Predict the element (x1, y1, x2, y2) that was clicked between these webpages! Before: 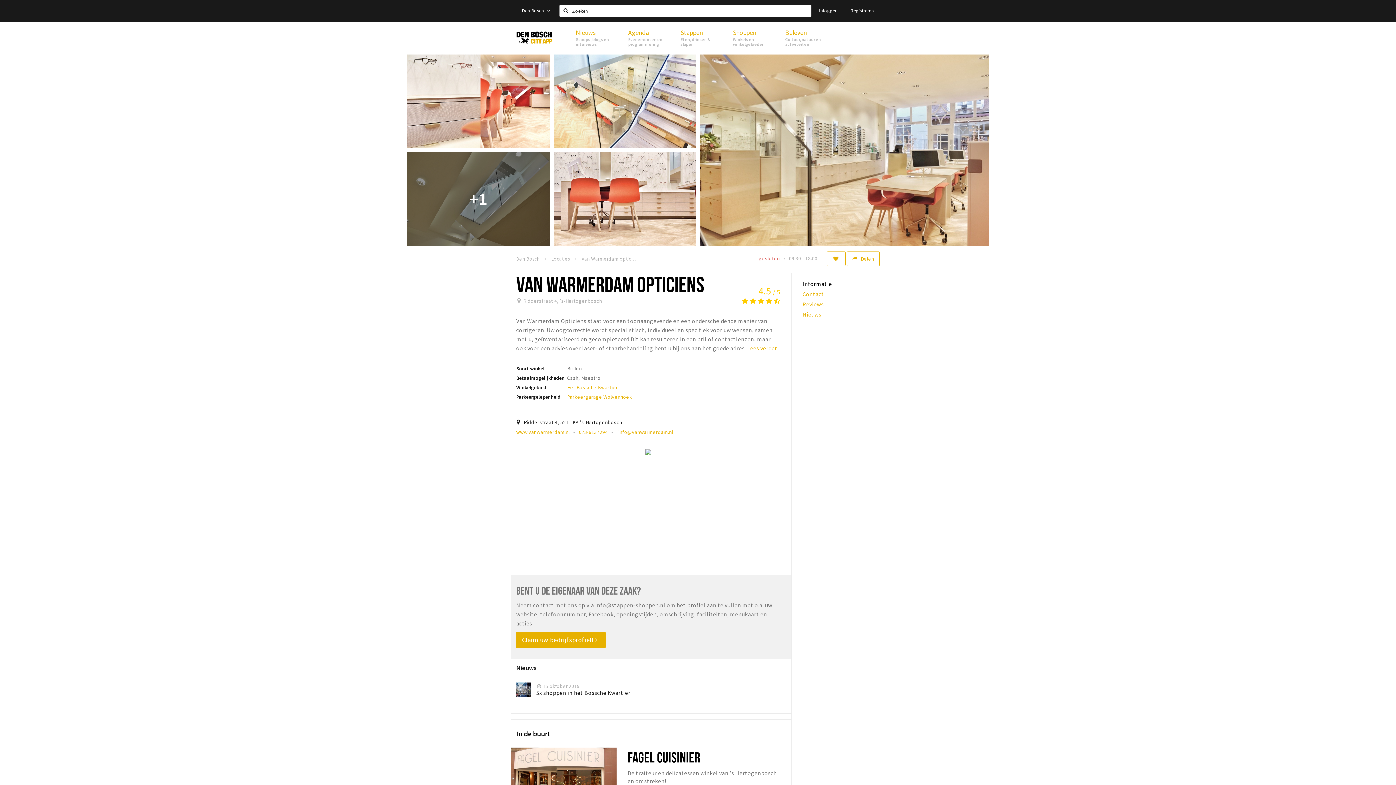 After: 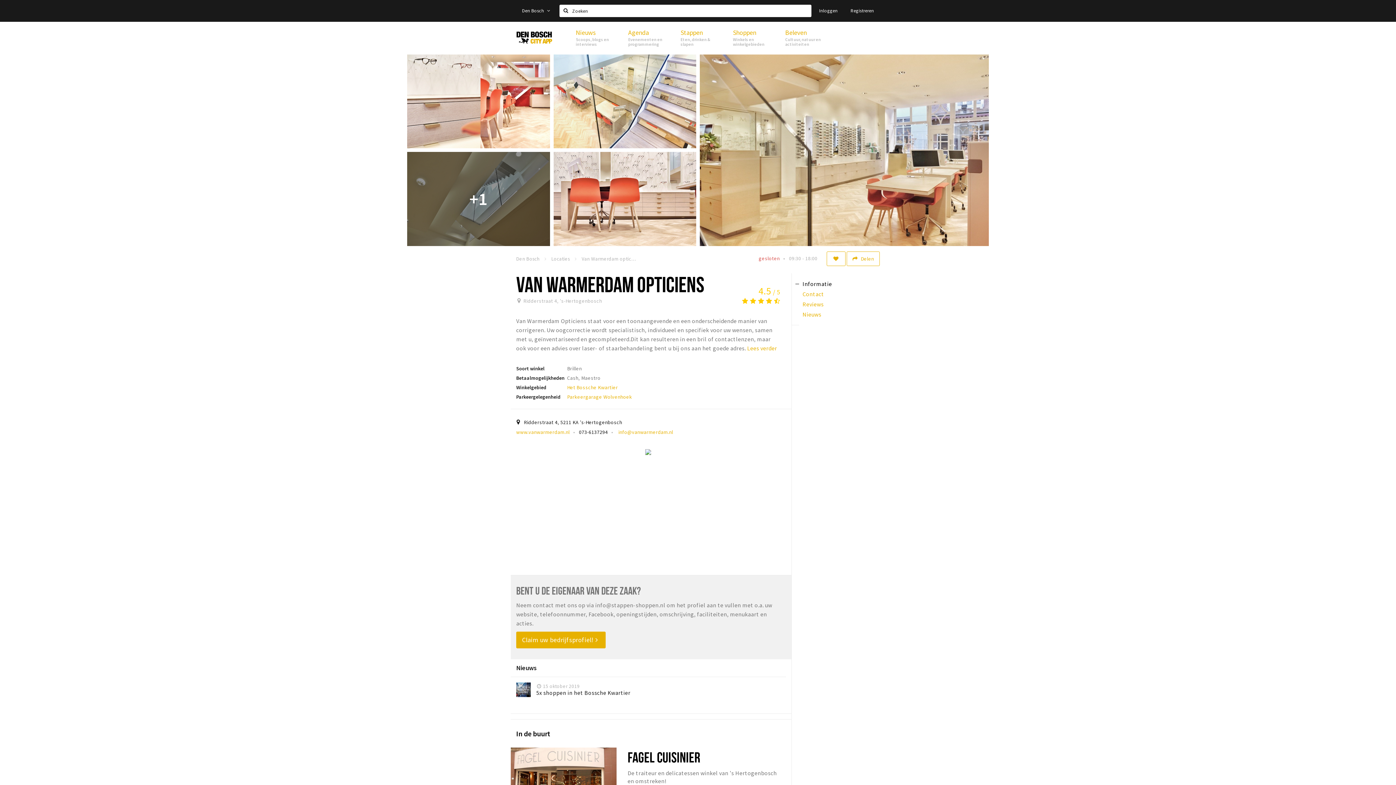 Action: bbox: (579, 428, 607, 435) label: 073-6137294